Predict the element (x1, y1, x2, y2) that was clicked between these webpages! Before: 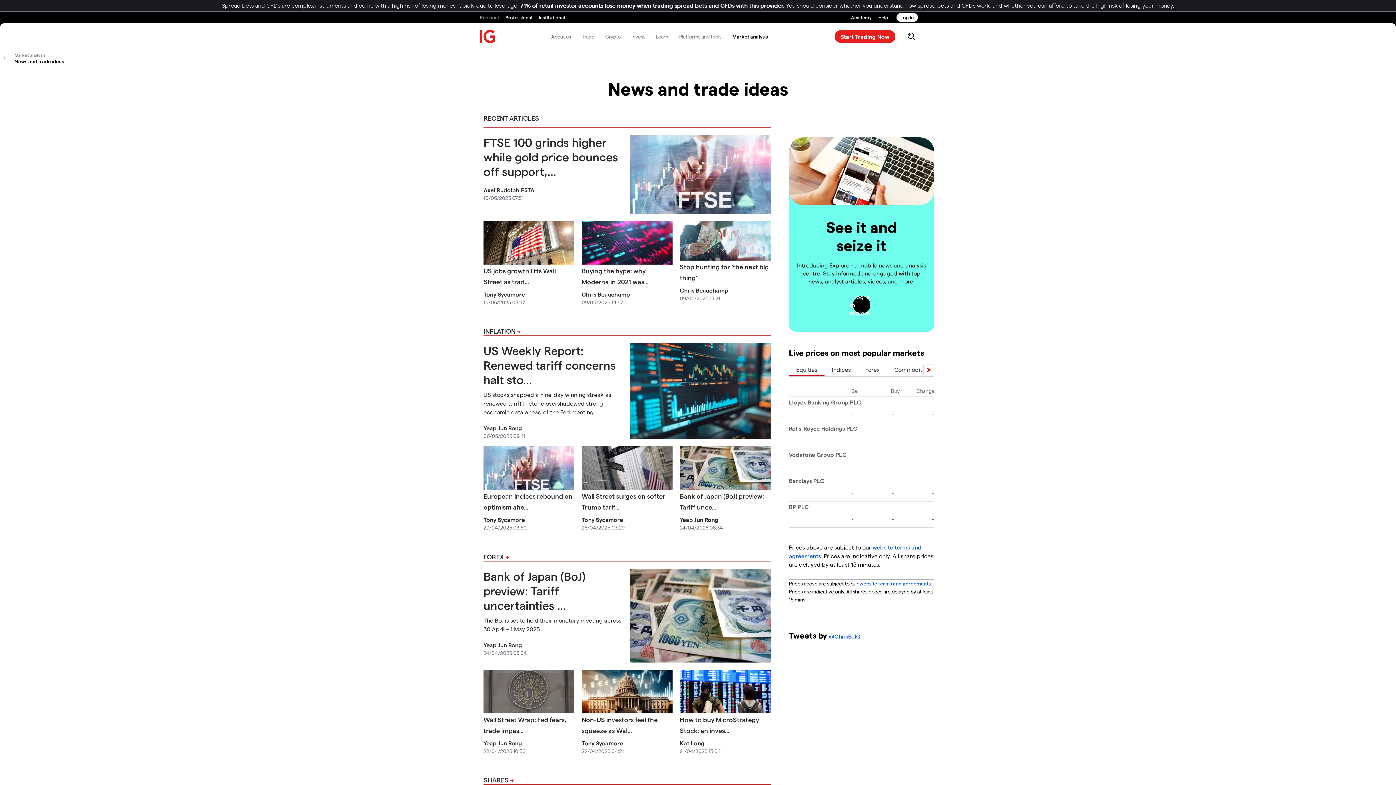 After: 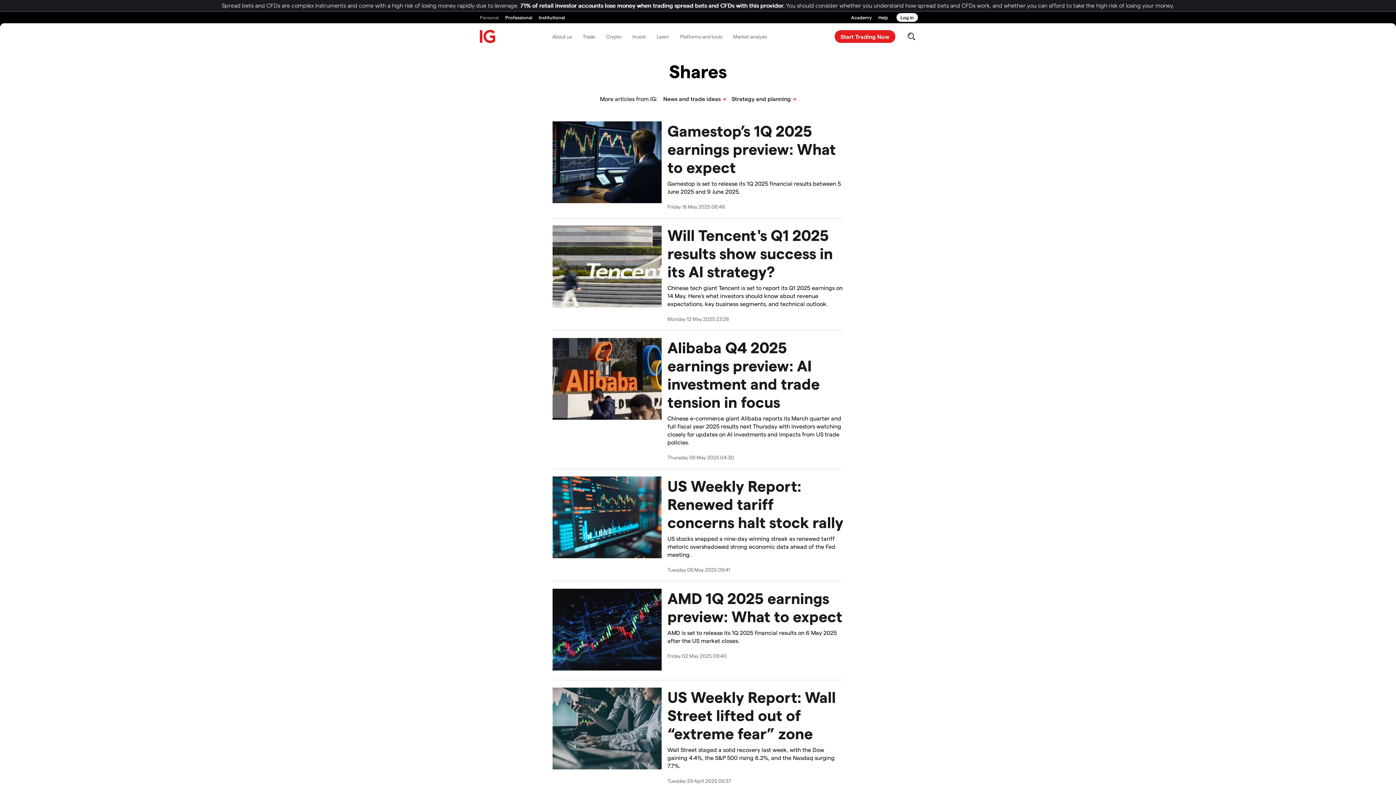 Action: label: SHARES bbox: (483, 776, 513, 784)